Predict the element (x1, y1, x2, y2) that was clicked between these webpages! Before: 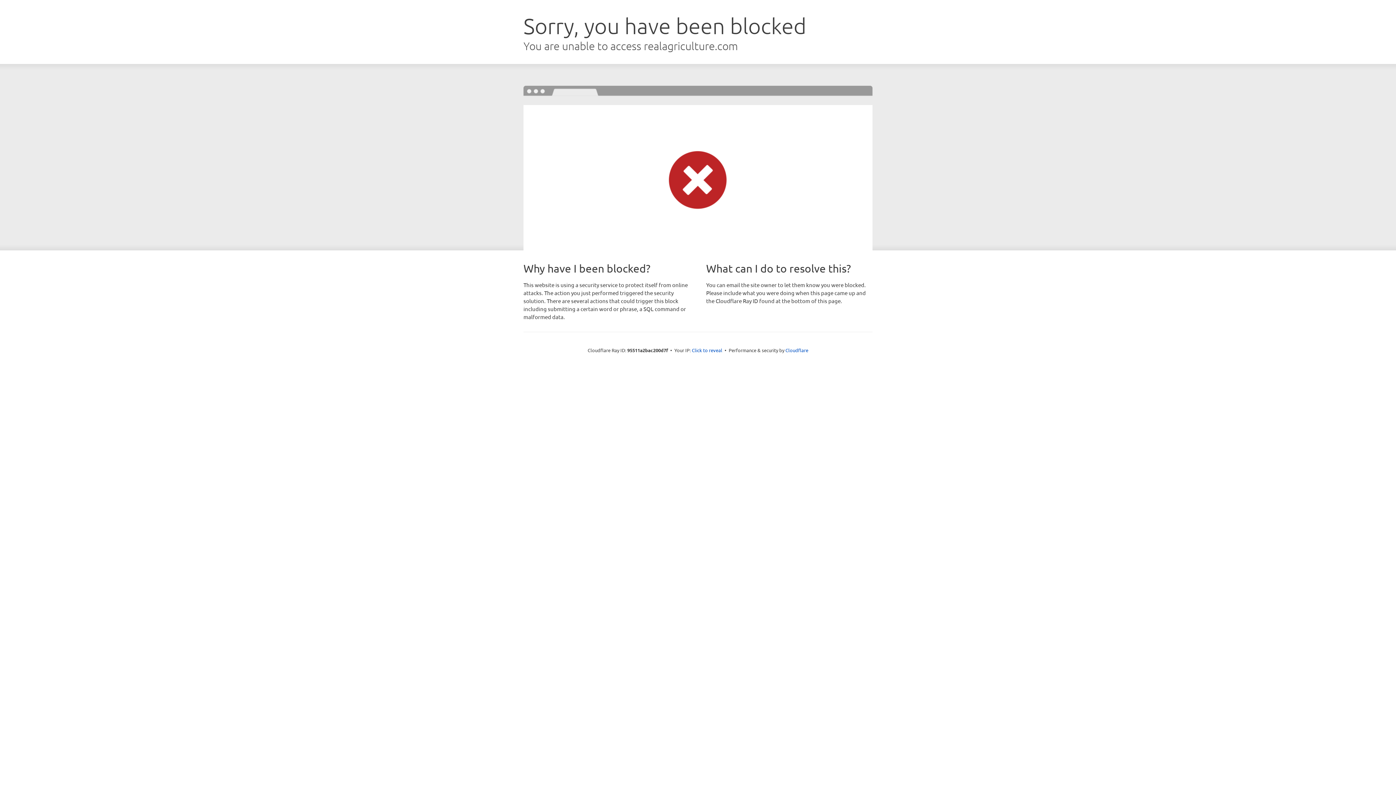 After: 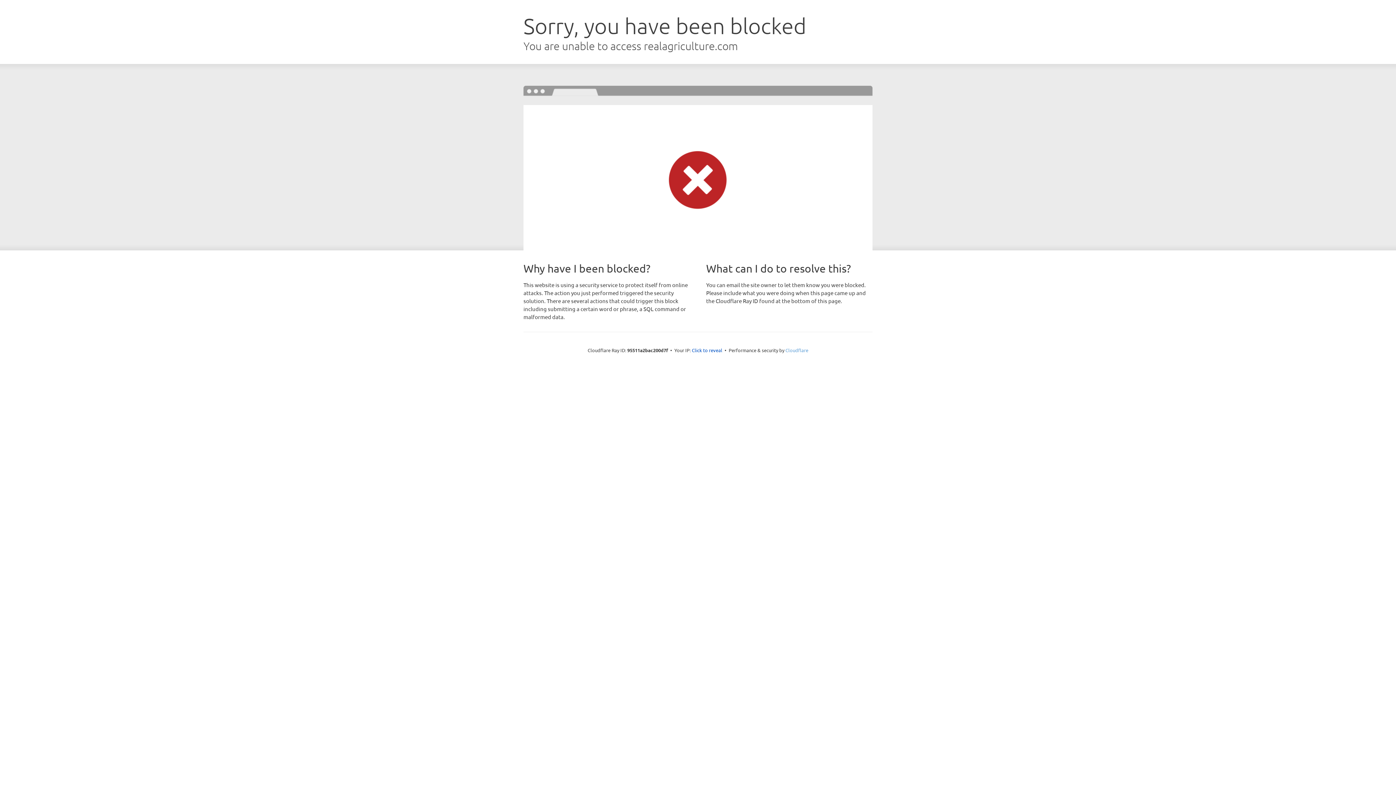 Action: label: Cloudflare bbox: (785, 347, 808, 353)